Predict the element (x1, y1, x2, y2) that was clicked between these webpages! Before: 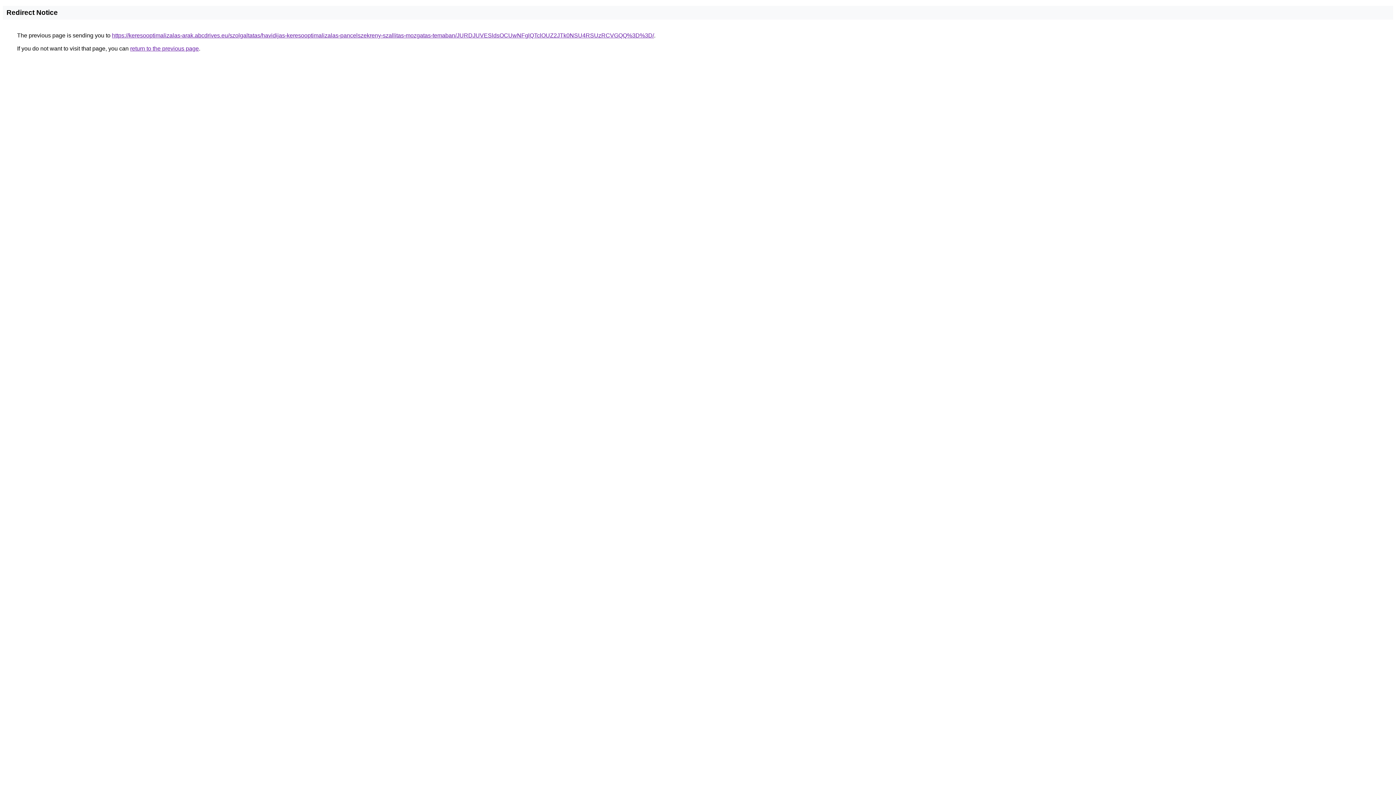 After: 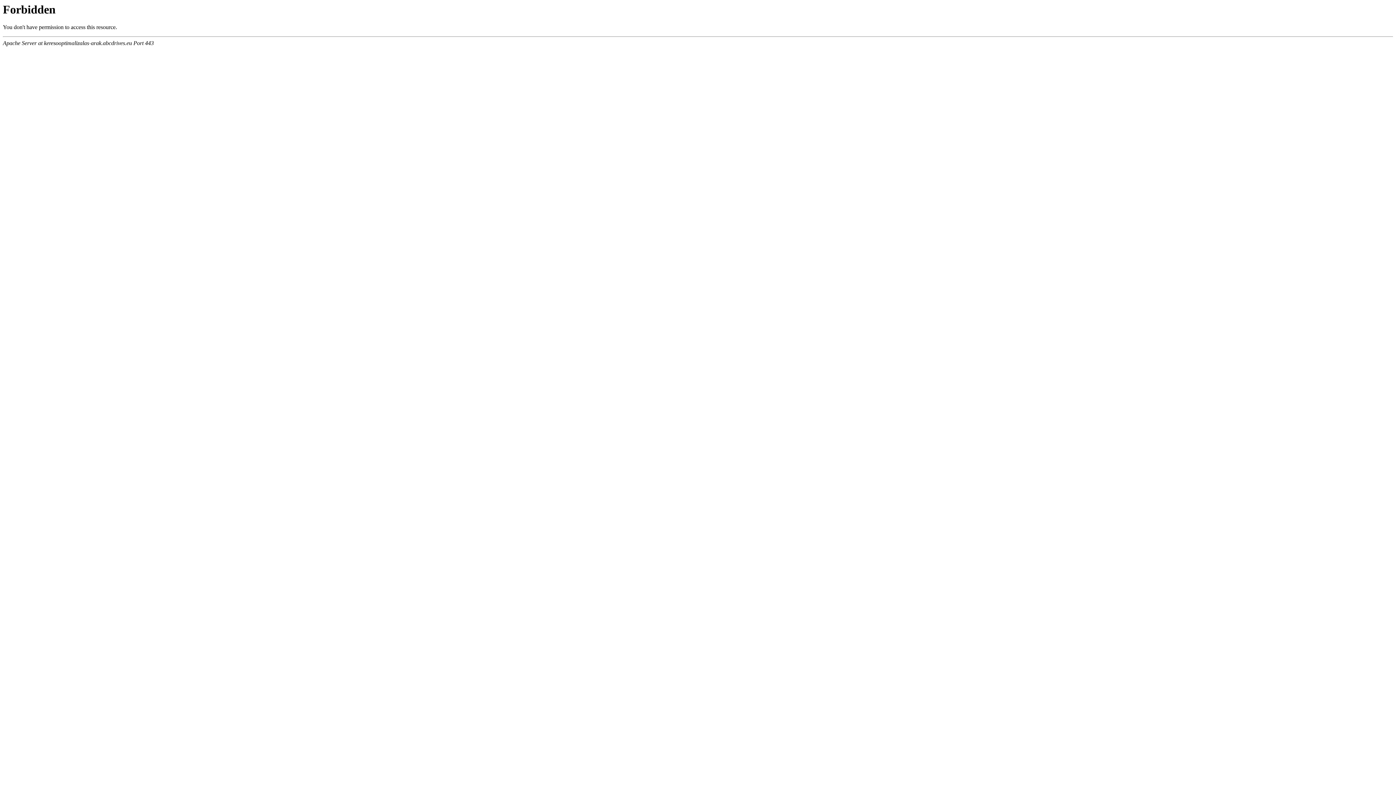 Action: bbox: (112, 32, 654, 38) label: https://keresooptimalizalas-arak.abcdrives.eu/szolgaltatas/havidijas-keresooptimalizalas-pancelszekreny-szallitas-mozgatas-temaban/JURDJUVESldsOCUwNFglQTclOUZ2JTk0NSU4RSUzRCVGQQ%3D%3D/